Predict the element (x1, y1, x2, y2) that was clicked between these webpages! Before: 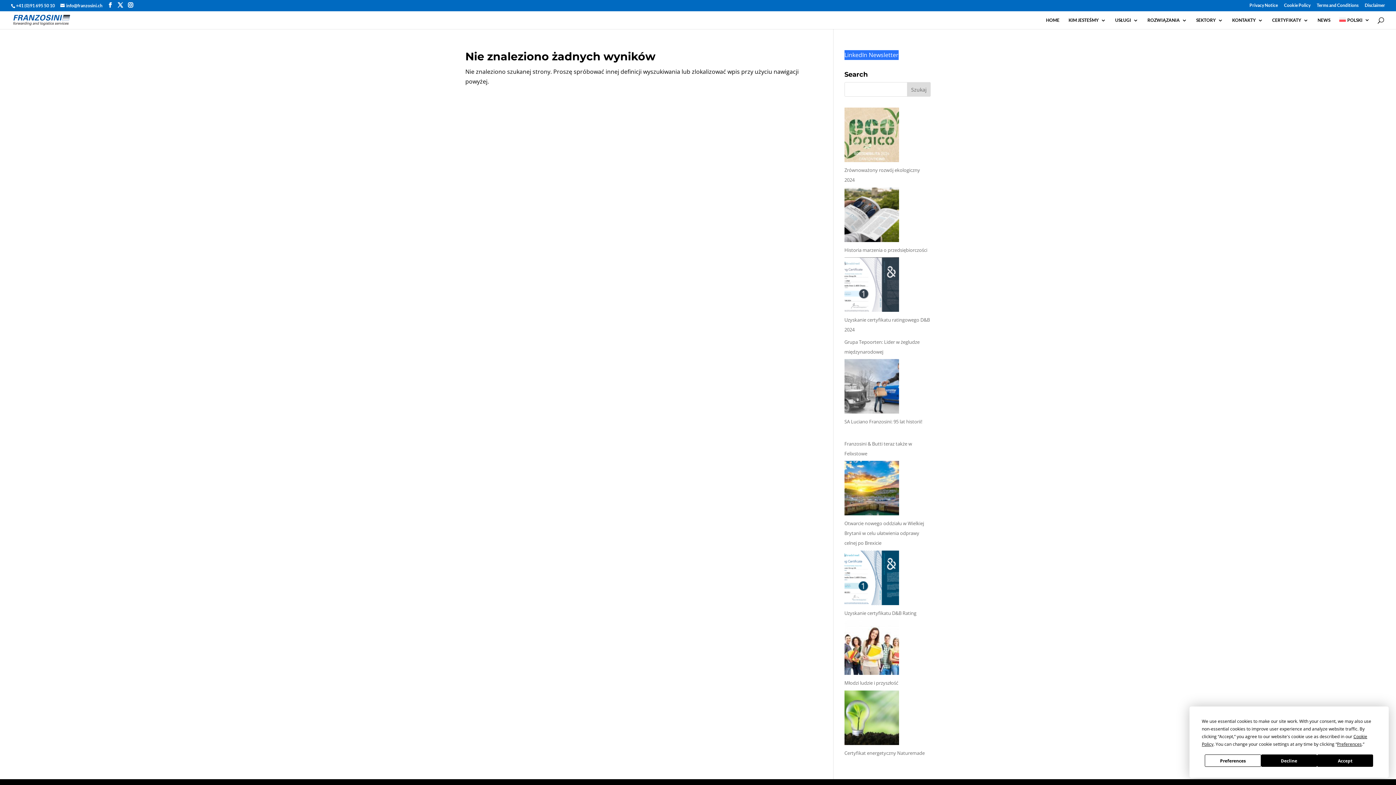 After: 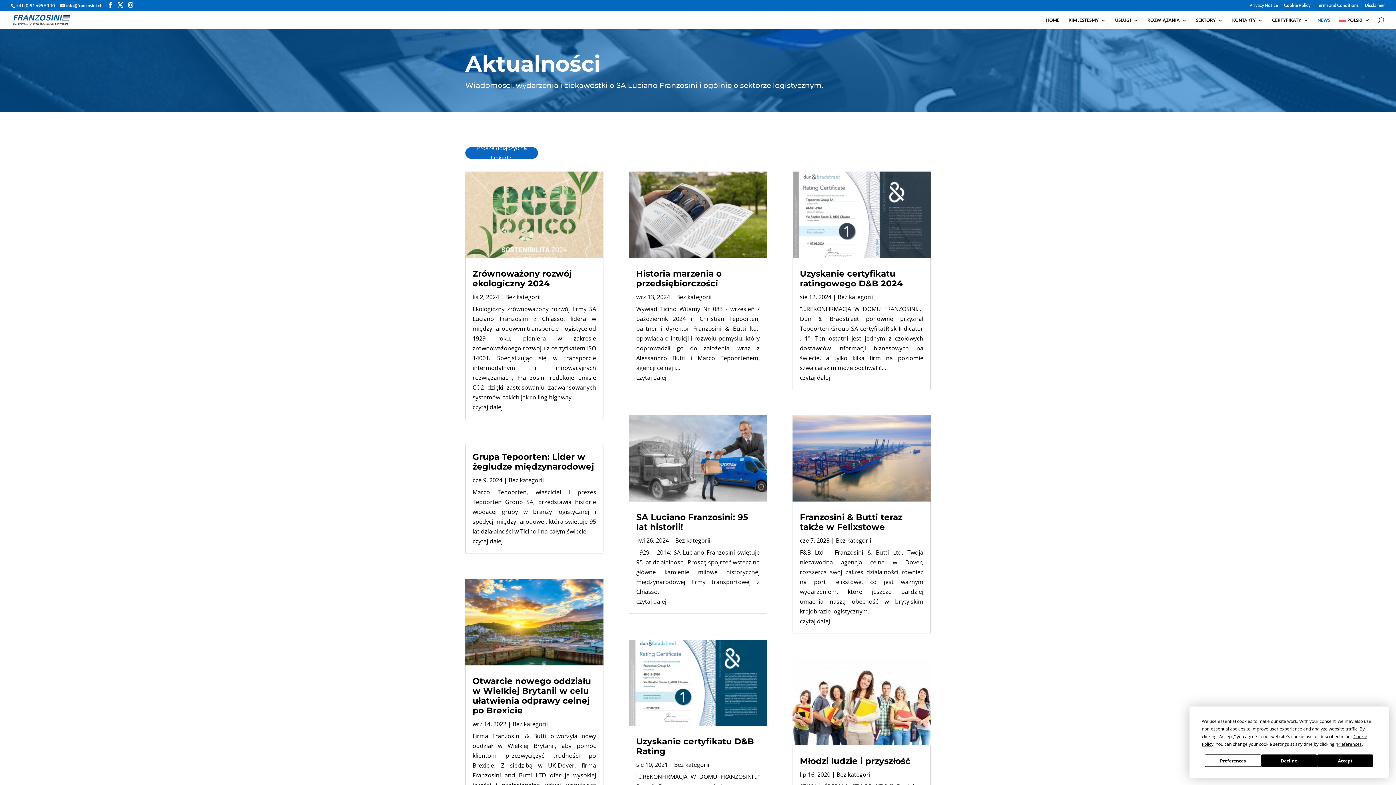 Action: label: NEWS bbox: (1317, 17, 1330, 29)